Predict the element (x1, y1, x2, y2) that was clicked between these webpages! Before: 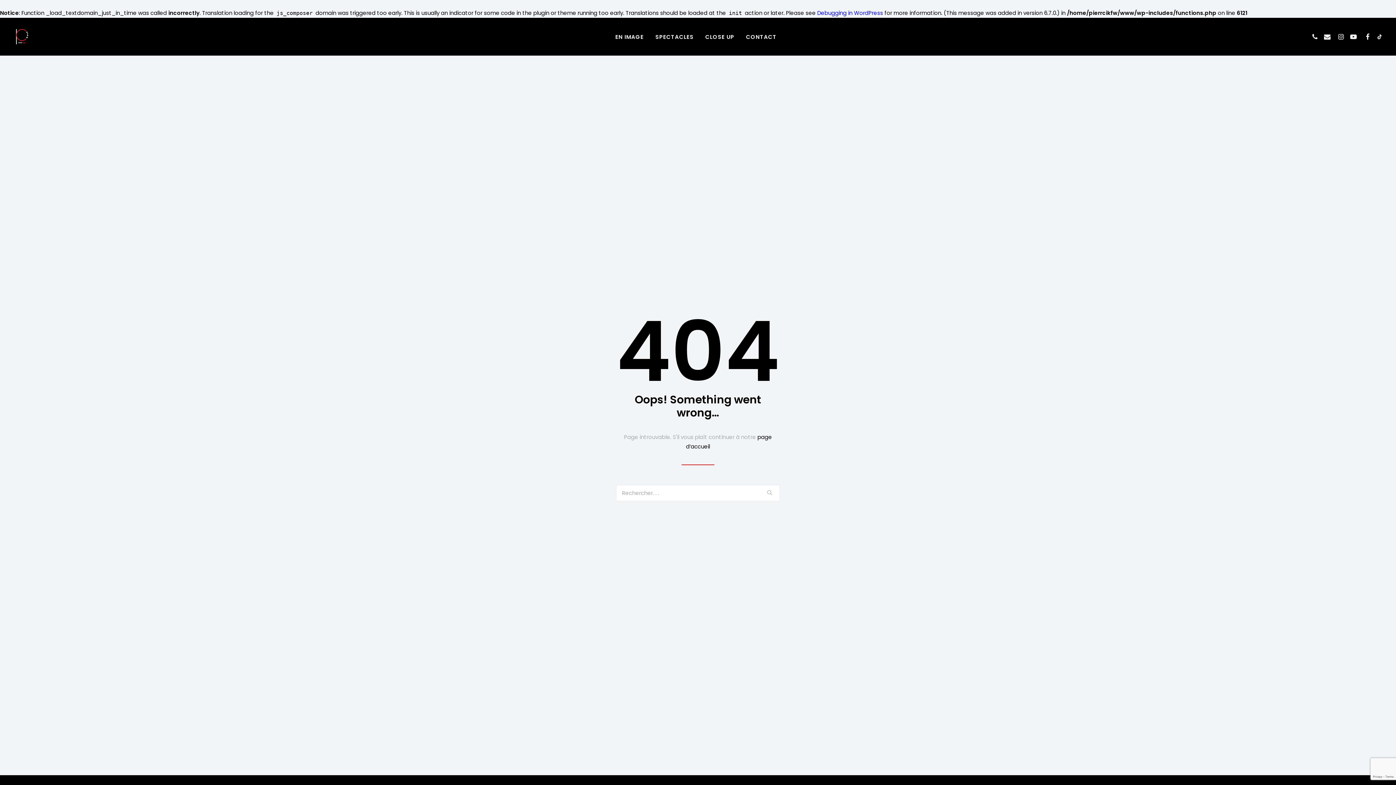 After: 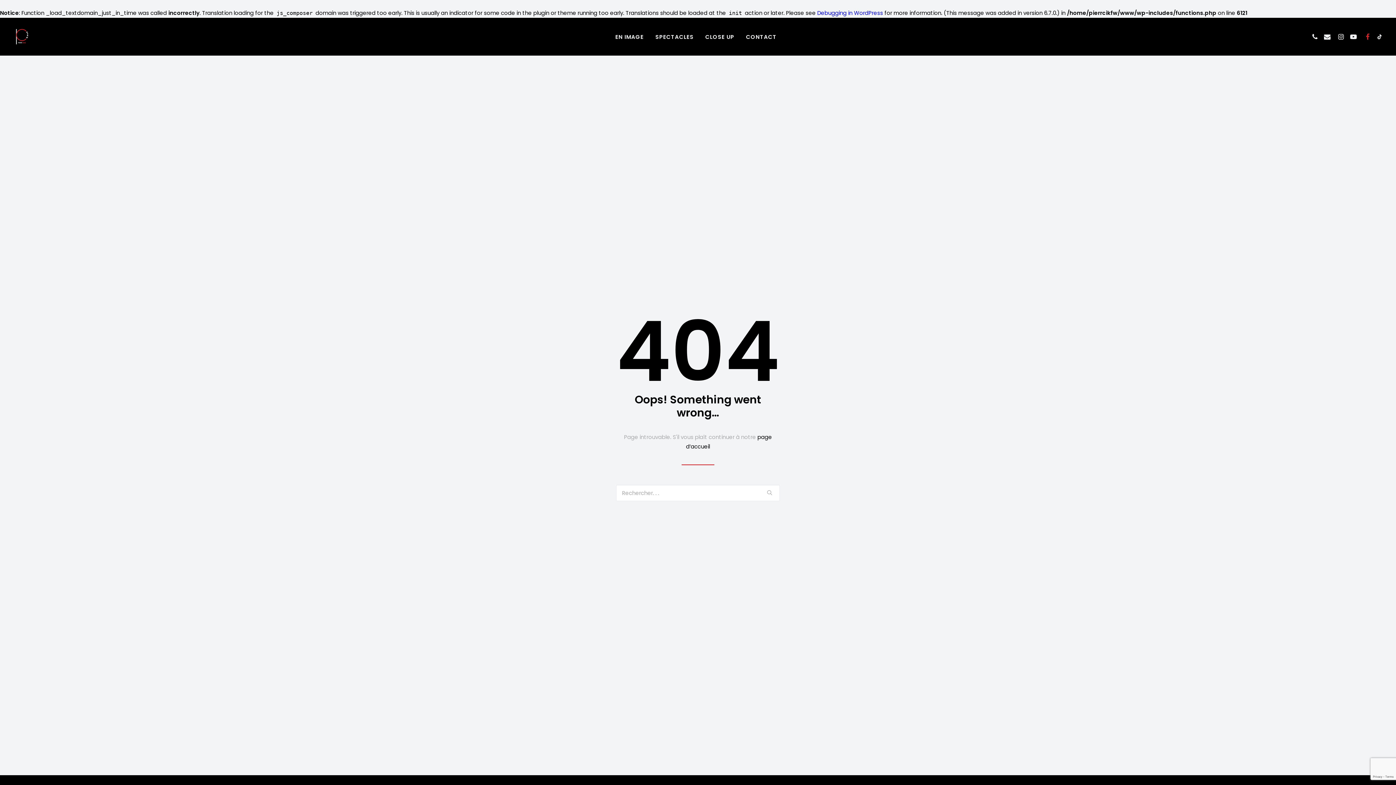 Action: bbox: (1360, 17, 1373, 55)